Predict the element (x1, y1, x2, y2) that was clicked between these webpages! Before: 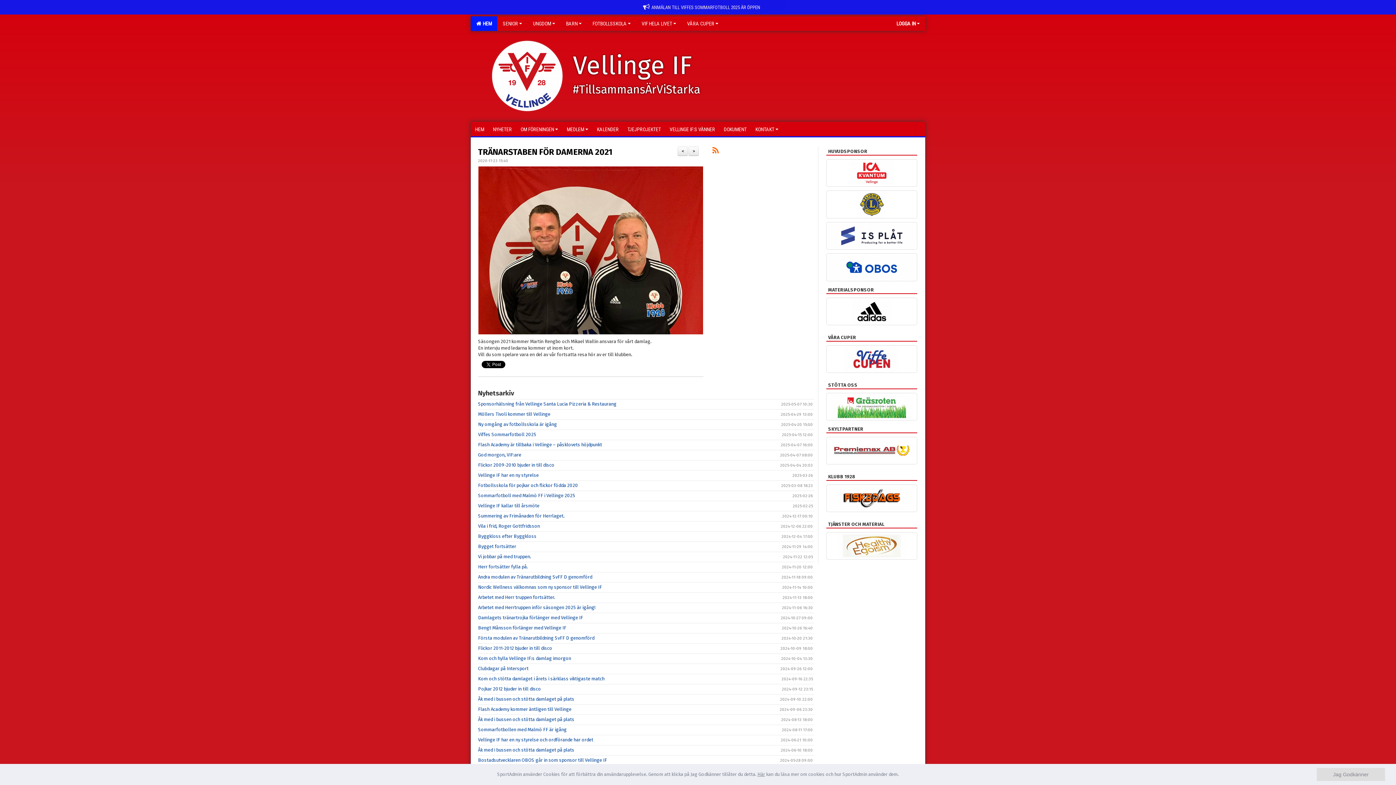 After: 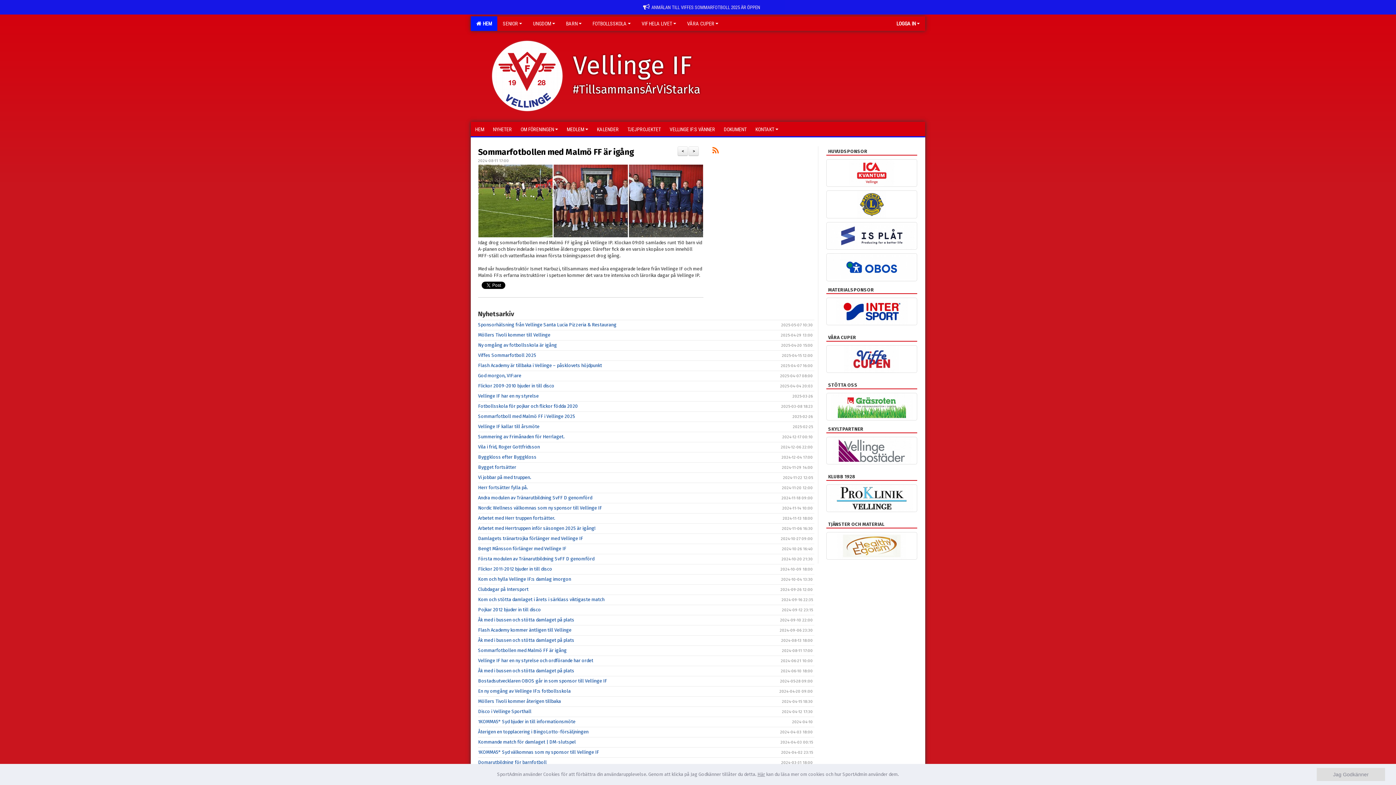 Action: bbox: (478, 727, 566, 732) label: Sommarfotbollen med Malmö FF är igång